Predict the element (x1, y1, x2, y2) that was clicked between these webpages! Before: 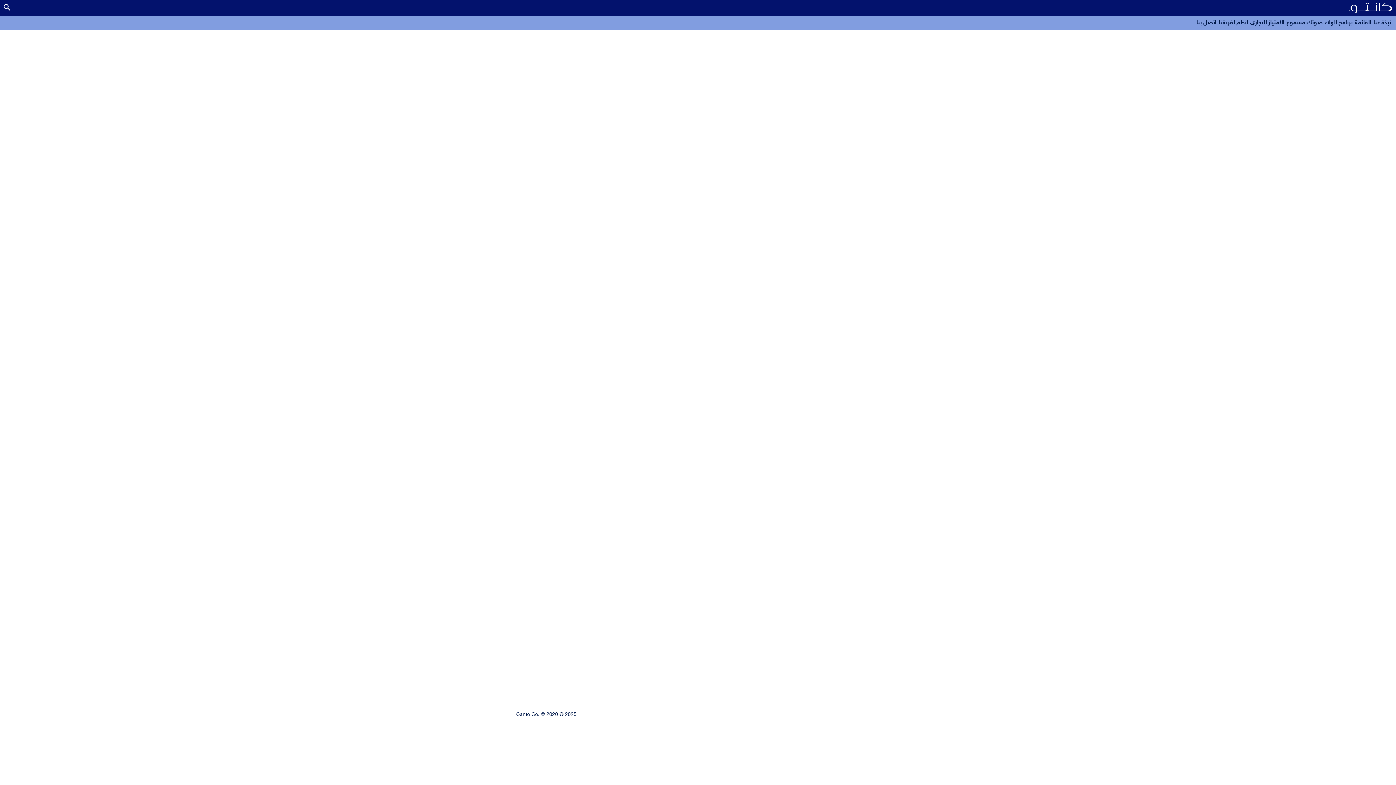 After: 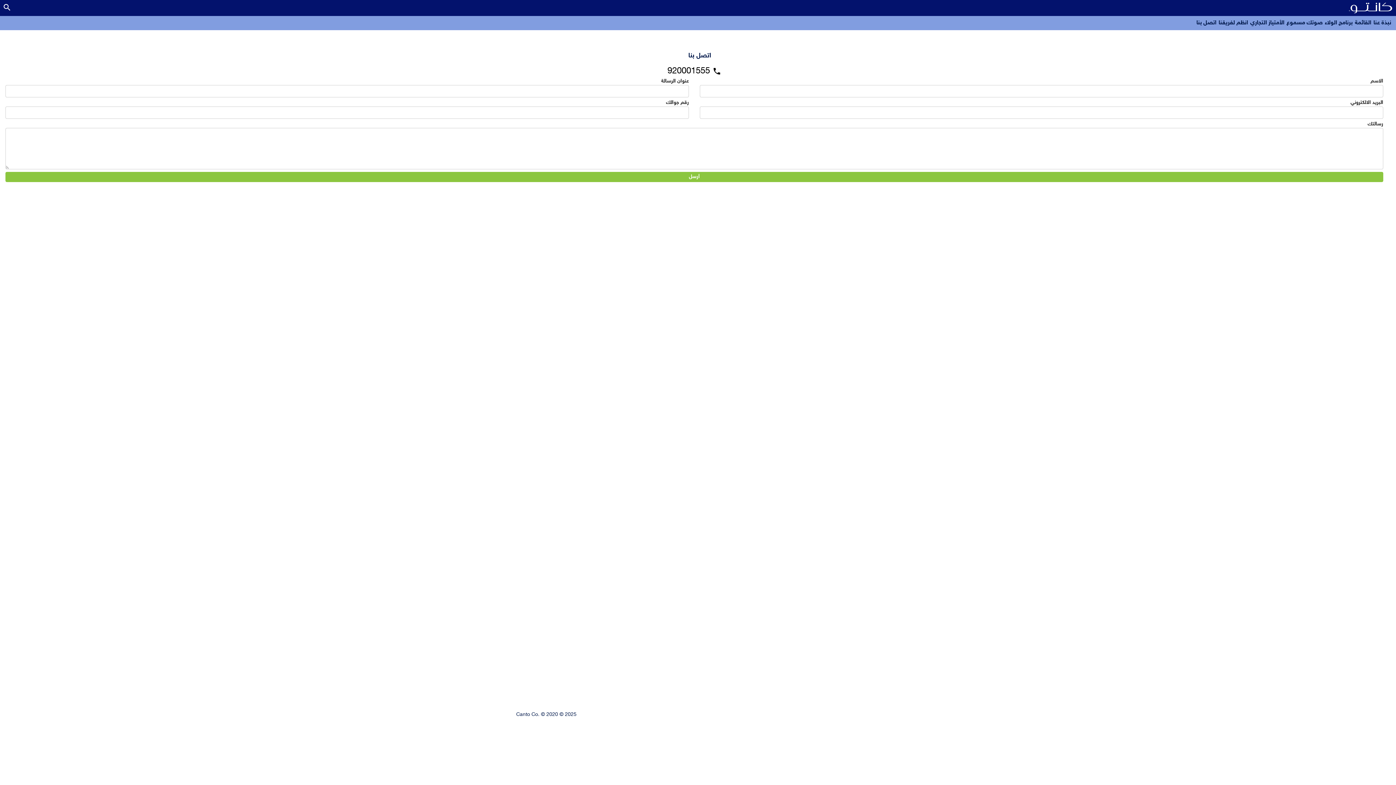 Action: bbox: (1195, 16, 1217, 30) label: اتصل بنا